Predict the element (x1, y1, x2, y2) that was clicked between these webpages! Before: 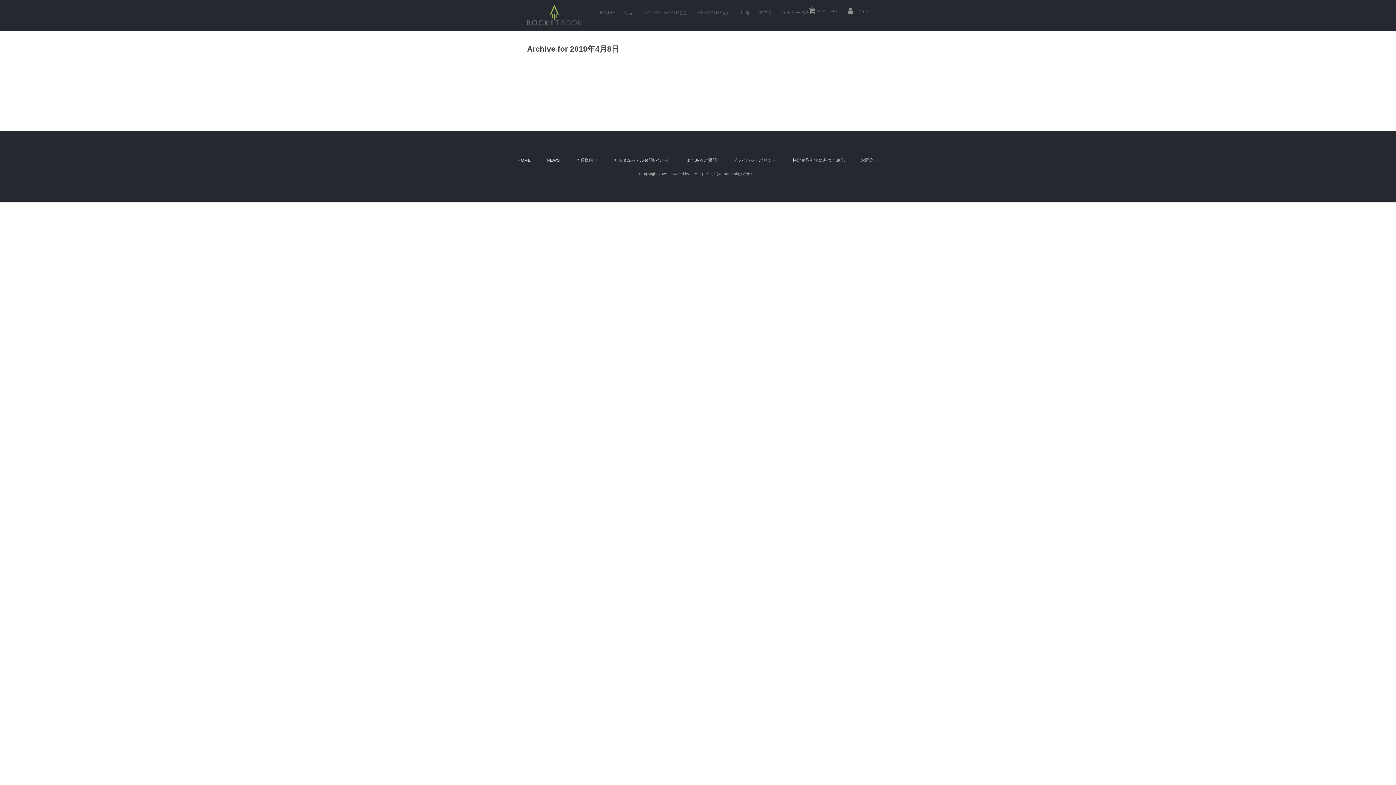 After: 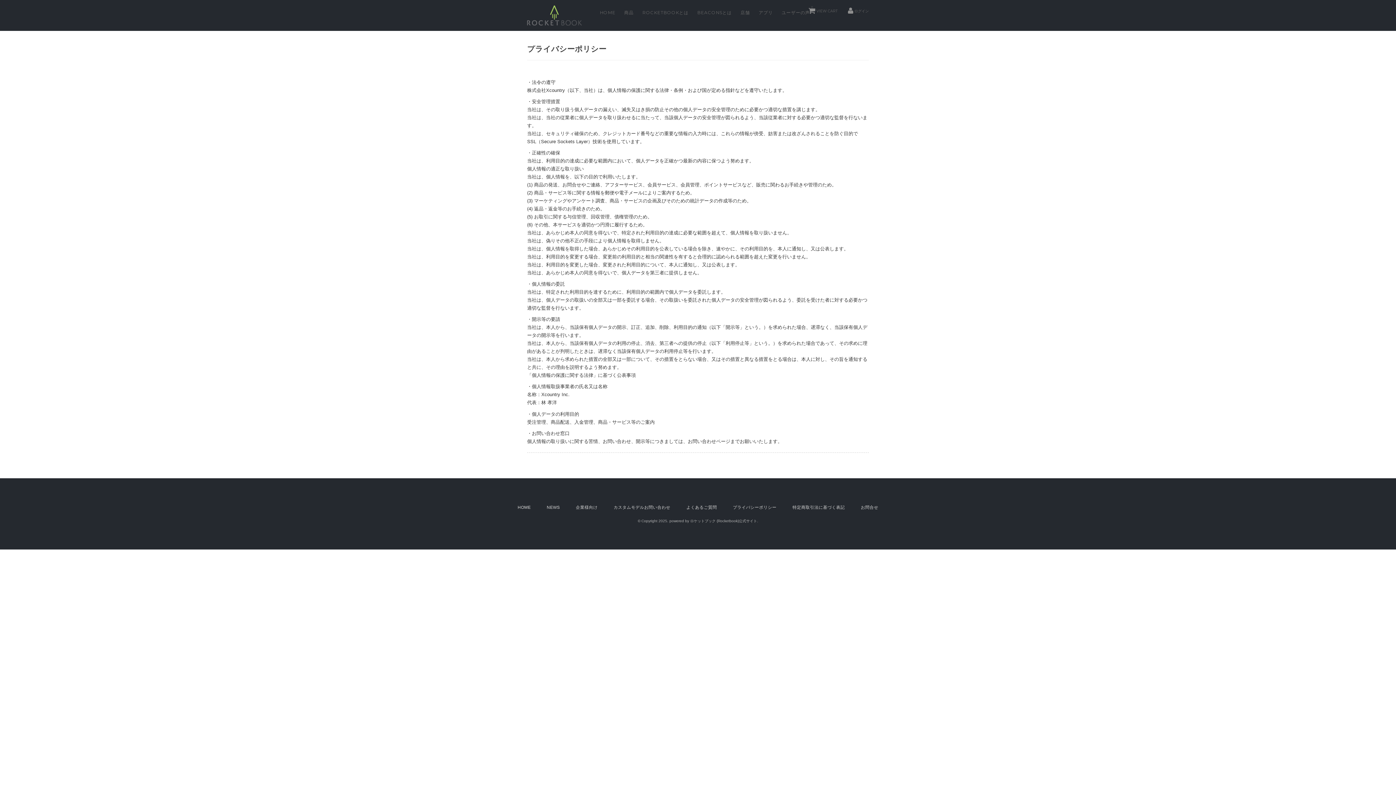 Action: label: プライバシーポリシー bbox: (733, 157, 776, 162)